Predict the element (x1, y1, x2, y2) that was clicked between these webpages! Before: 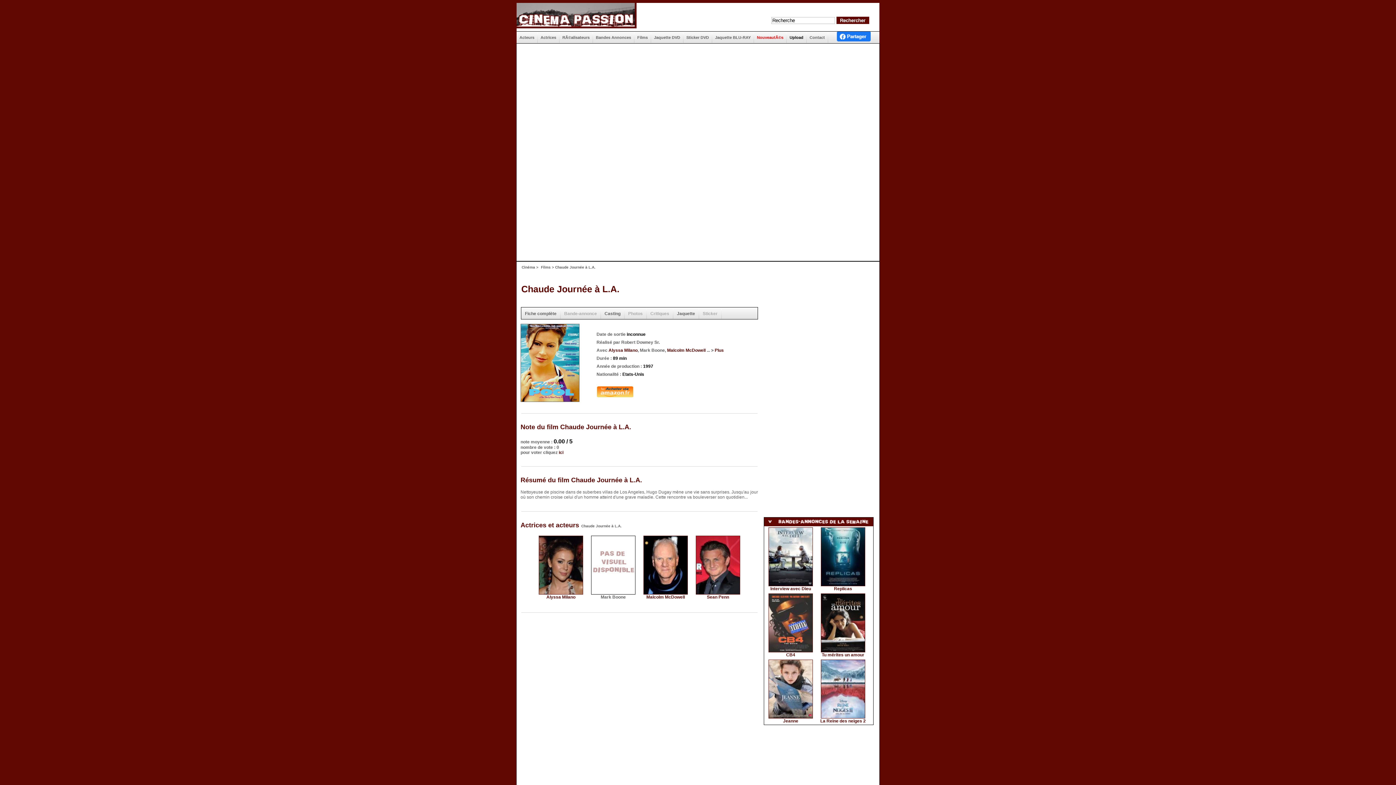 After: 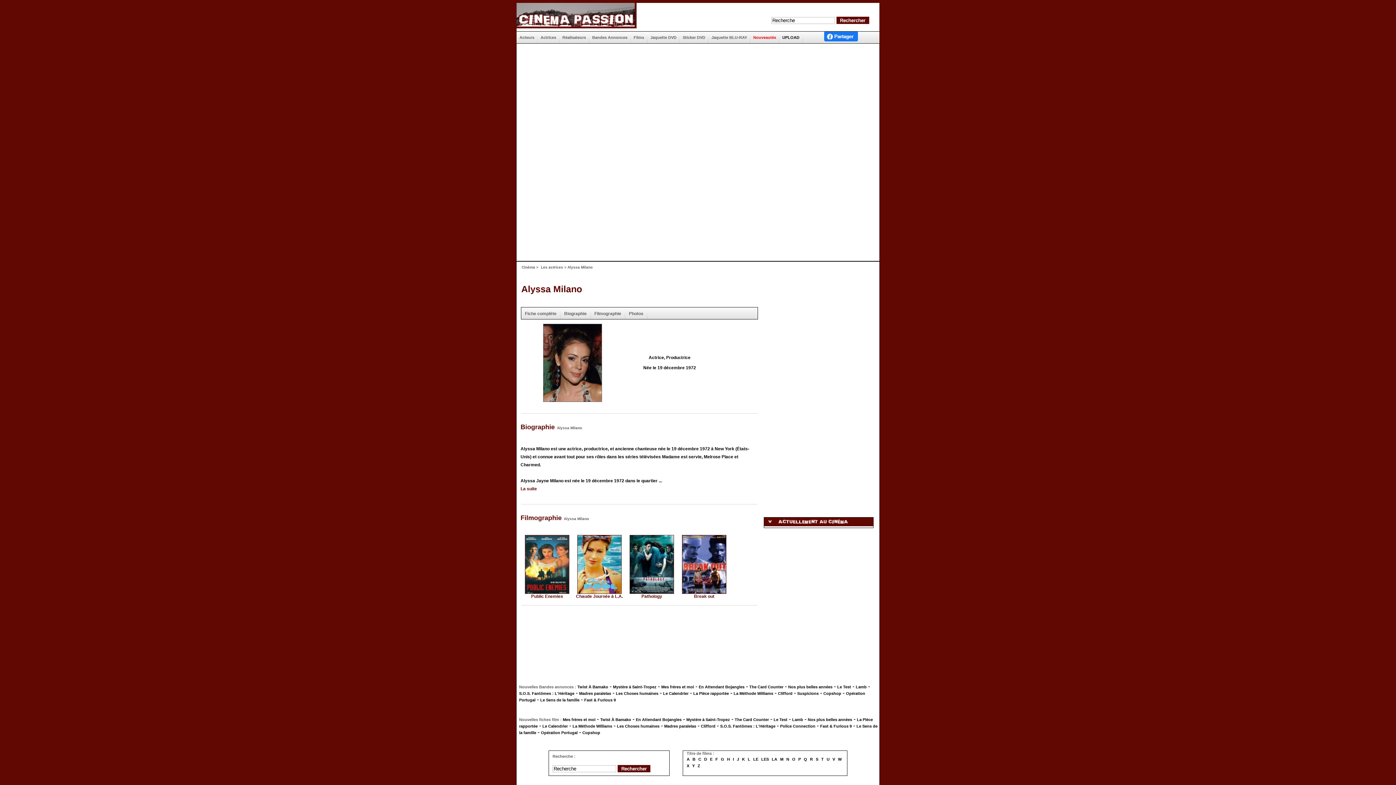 Action: bbox: (538, 591, 583, 600) label: 
Alyssa Milano